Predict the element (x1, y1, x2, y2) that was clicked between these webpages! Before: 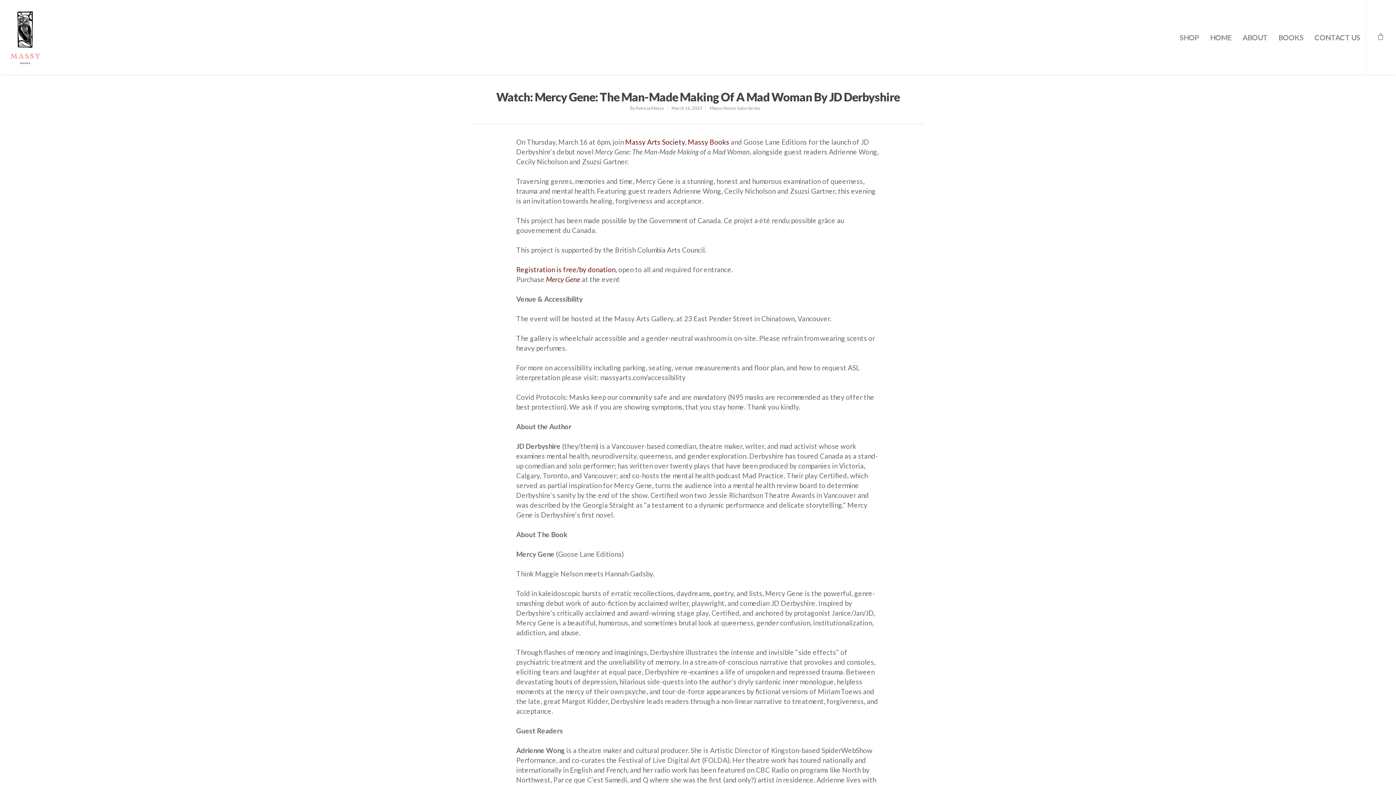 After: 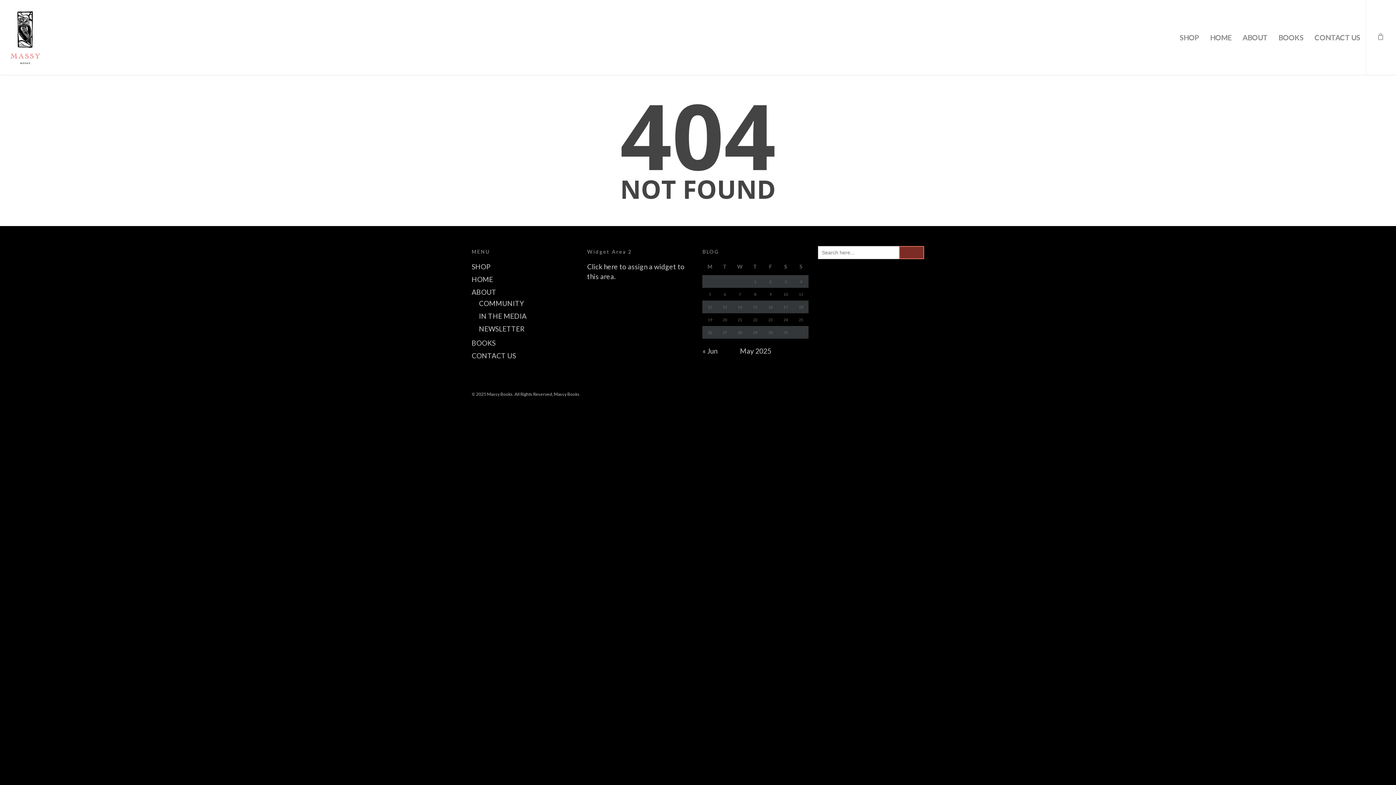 Action: bbox: (1377, 33, 1396, 41)